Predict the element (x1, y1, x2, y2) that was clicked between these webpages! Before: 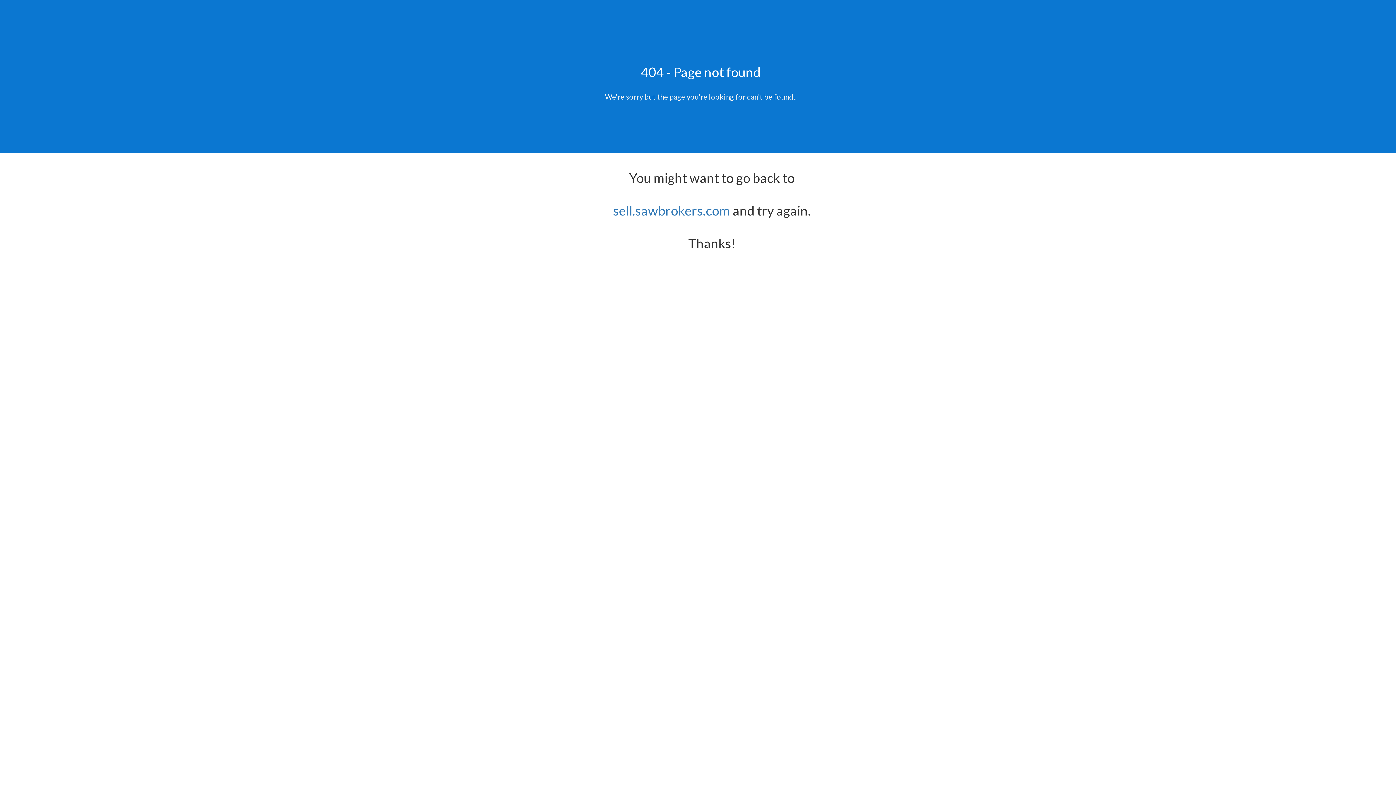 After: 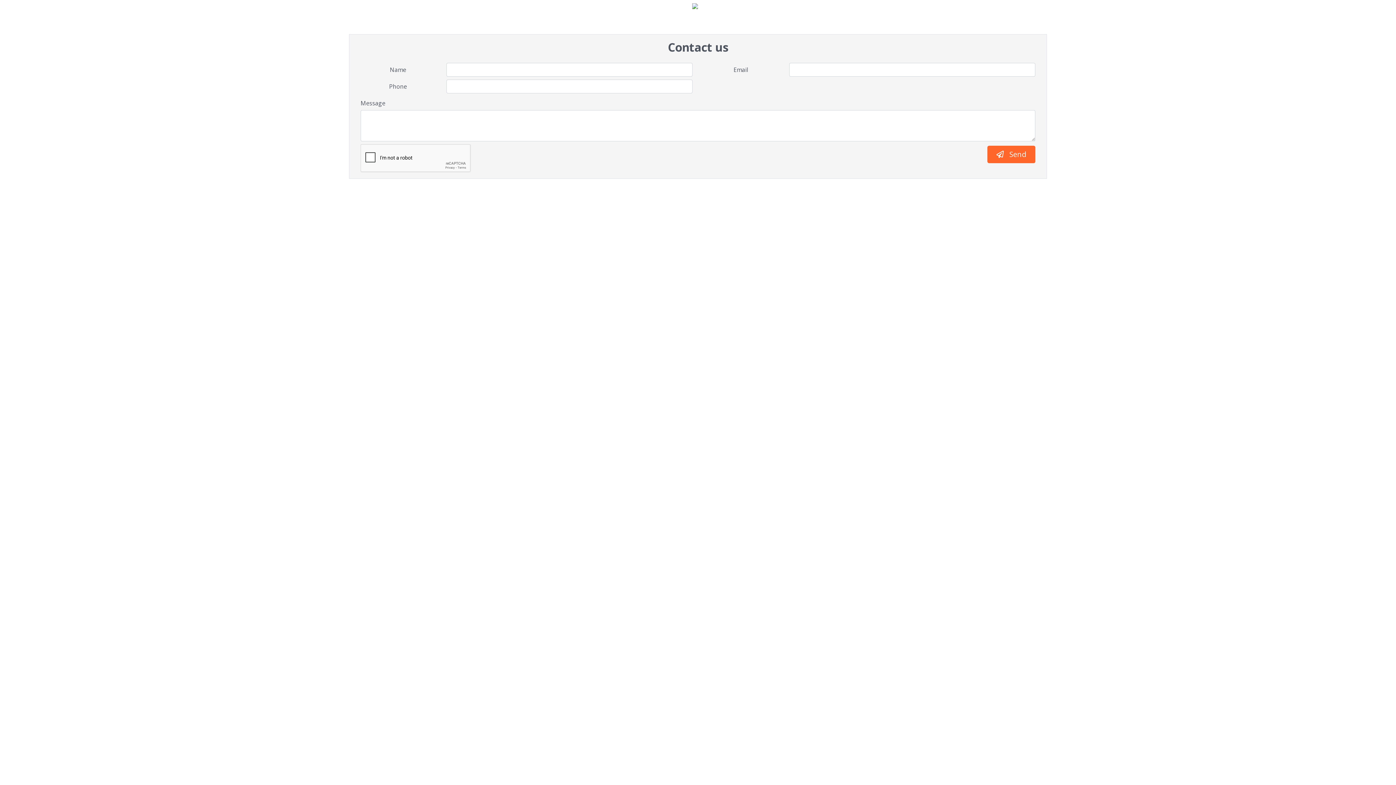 Action: bbox: (613, 202, 730, 218) label: sell.sawbrokers.com